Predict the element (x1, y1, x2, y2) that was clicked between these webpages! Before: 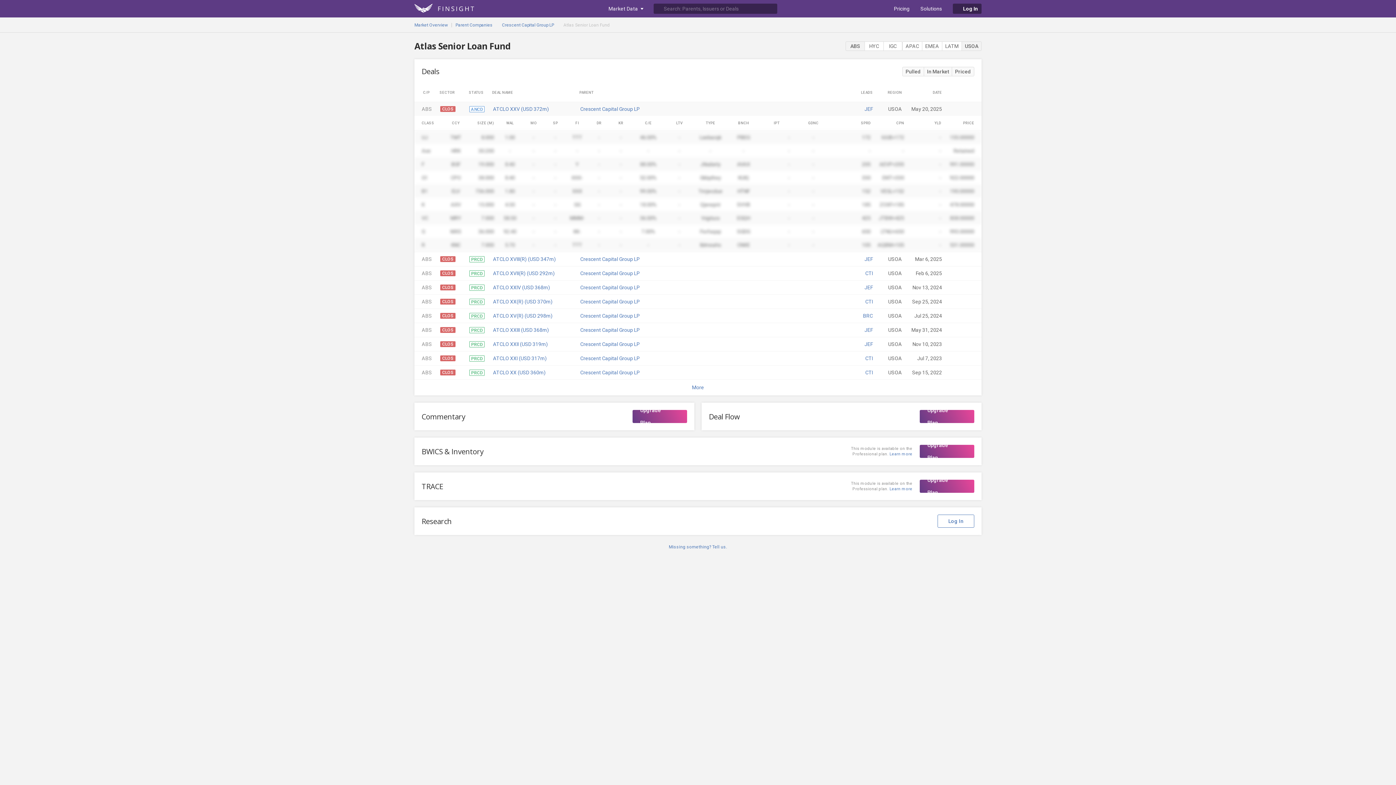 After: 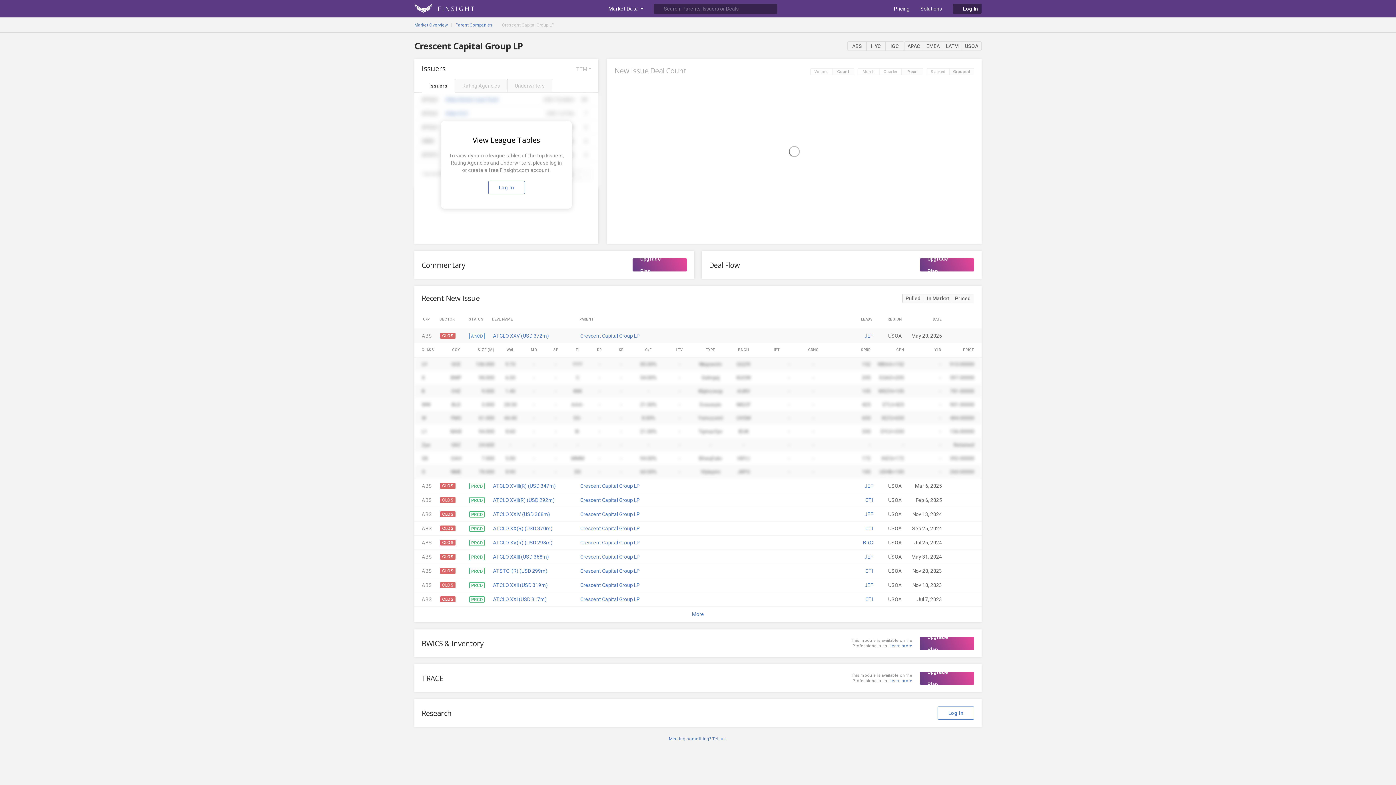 Action: label: Crescent Capital Group LP bbox: (580, 327, 640, 333)